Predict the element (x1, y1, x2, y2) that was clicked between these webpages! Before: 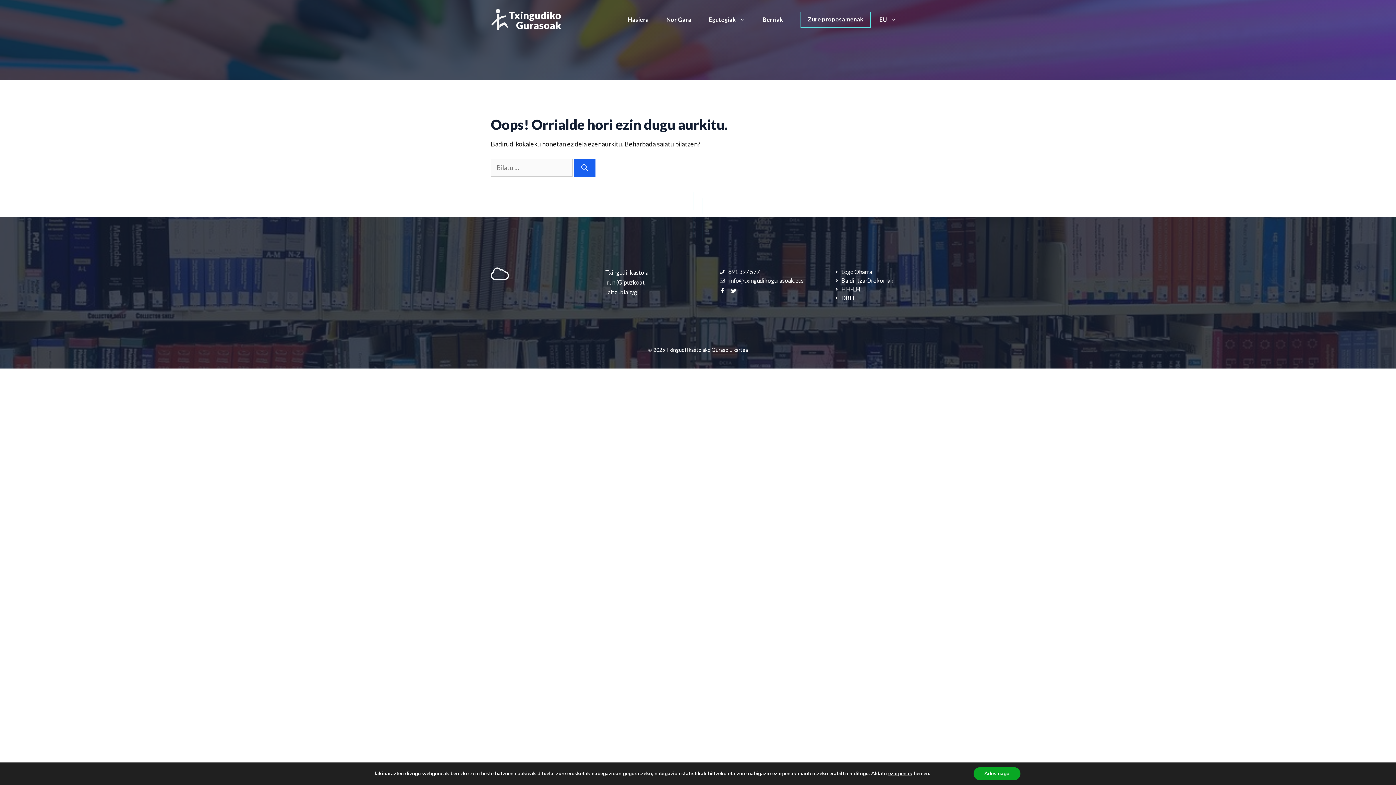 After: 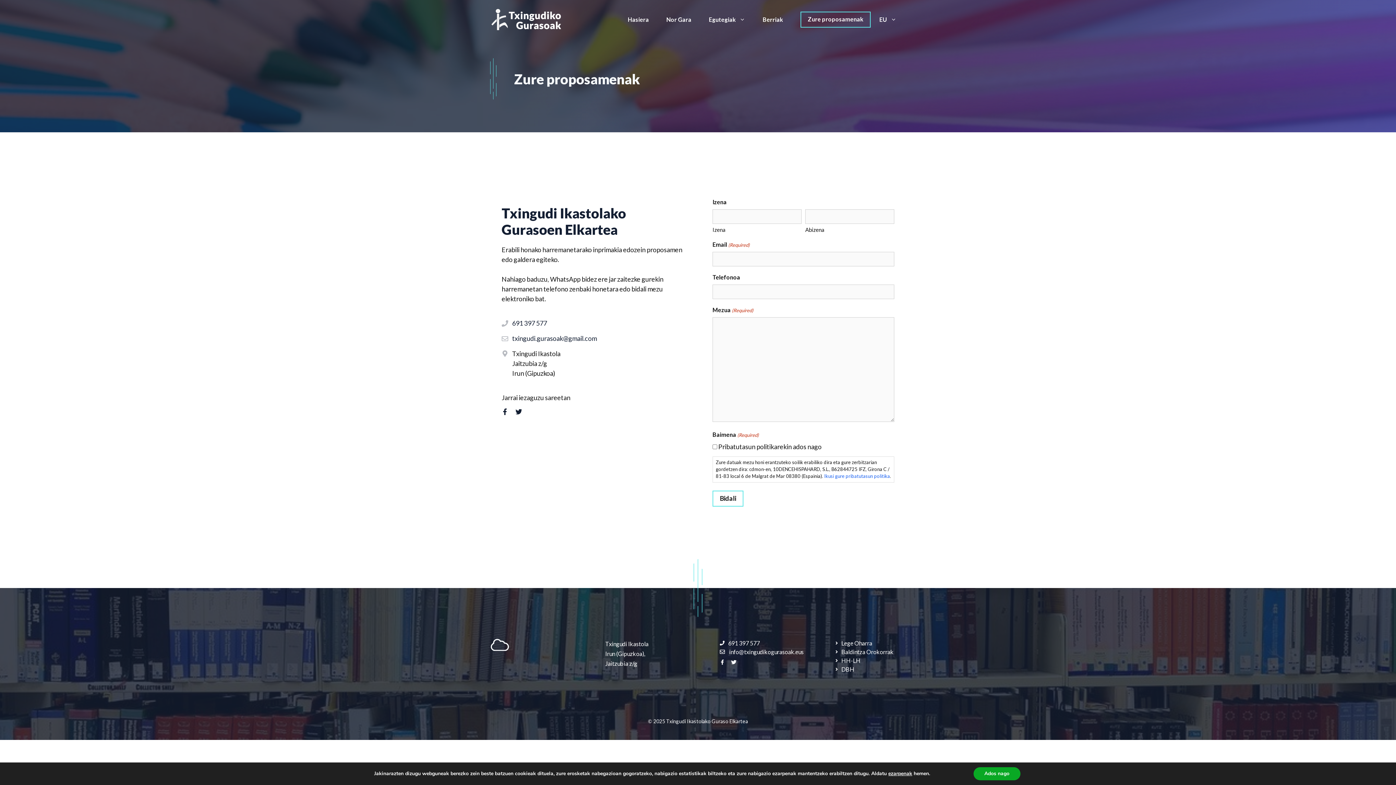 Action: bbox: (800, 11, 870, 27) label: Zure proposamenak